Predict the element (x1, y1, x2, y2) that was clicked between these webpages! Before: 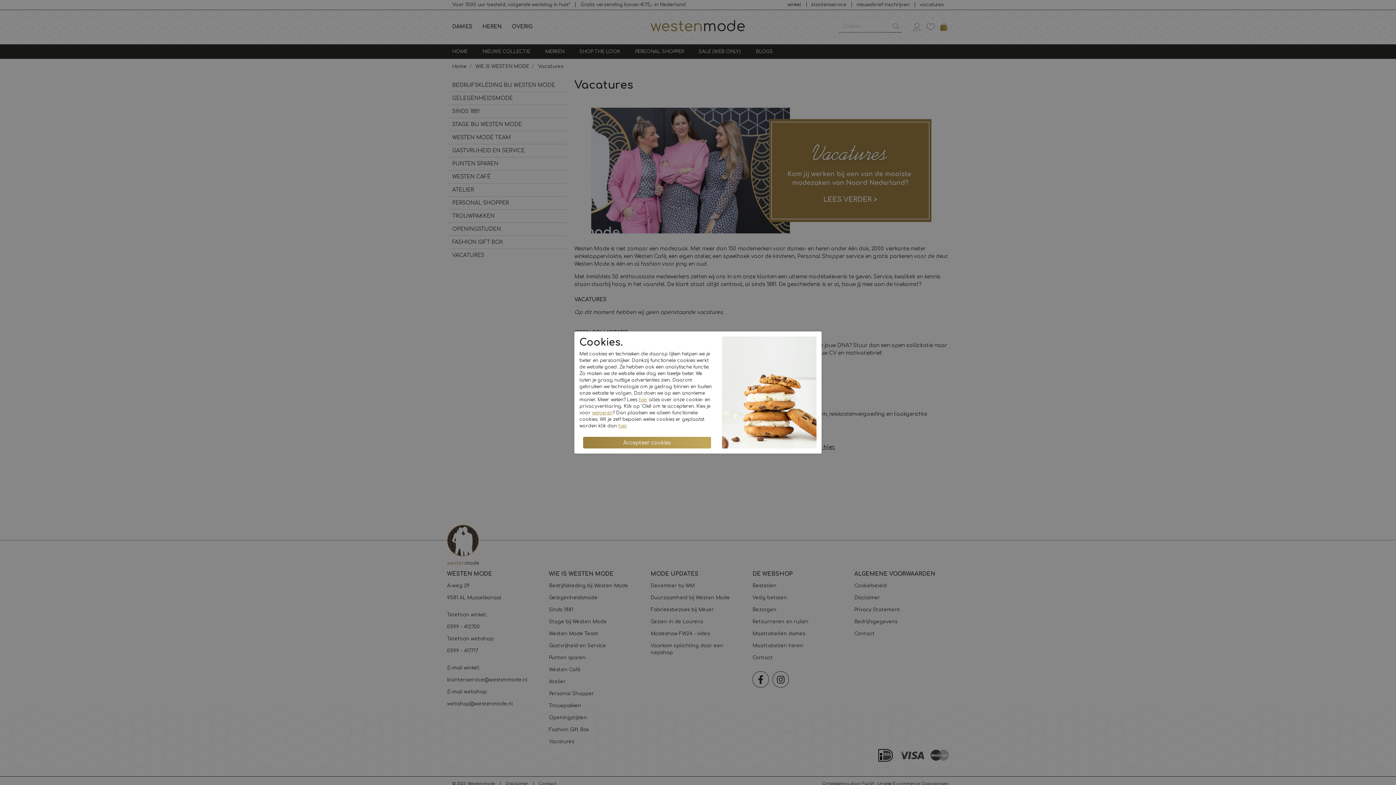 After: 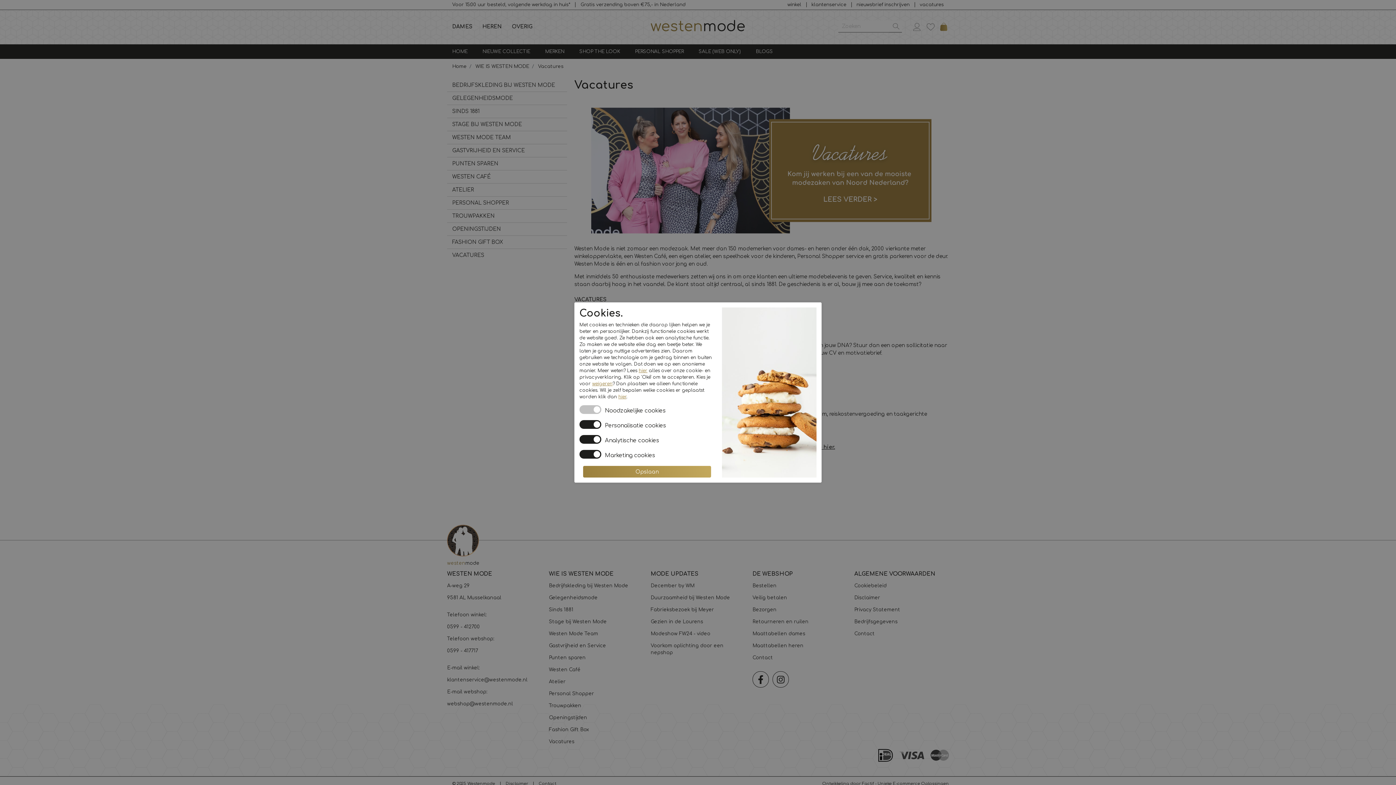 Action: label: hier bbox: (618, 423, 626, 428)